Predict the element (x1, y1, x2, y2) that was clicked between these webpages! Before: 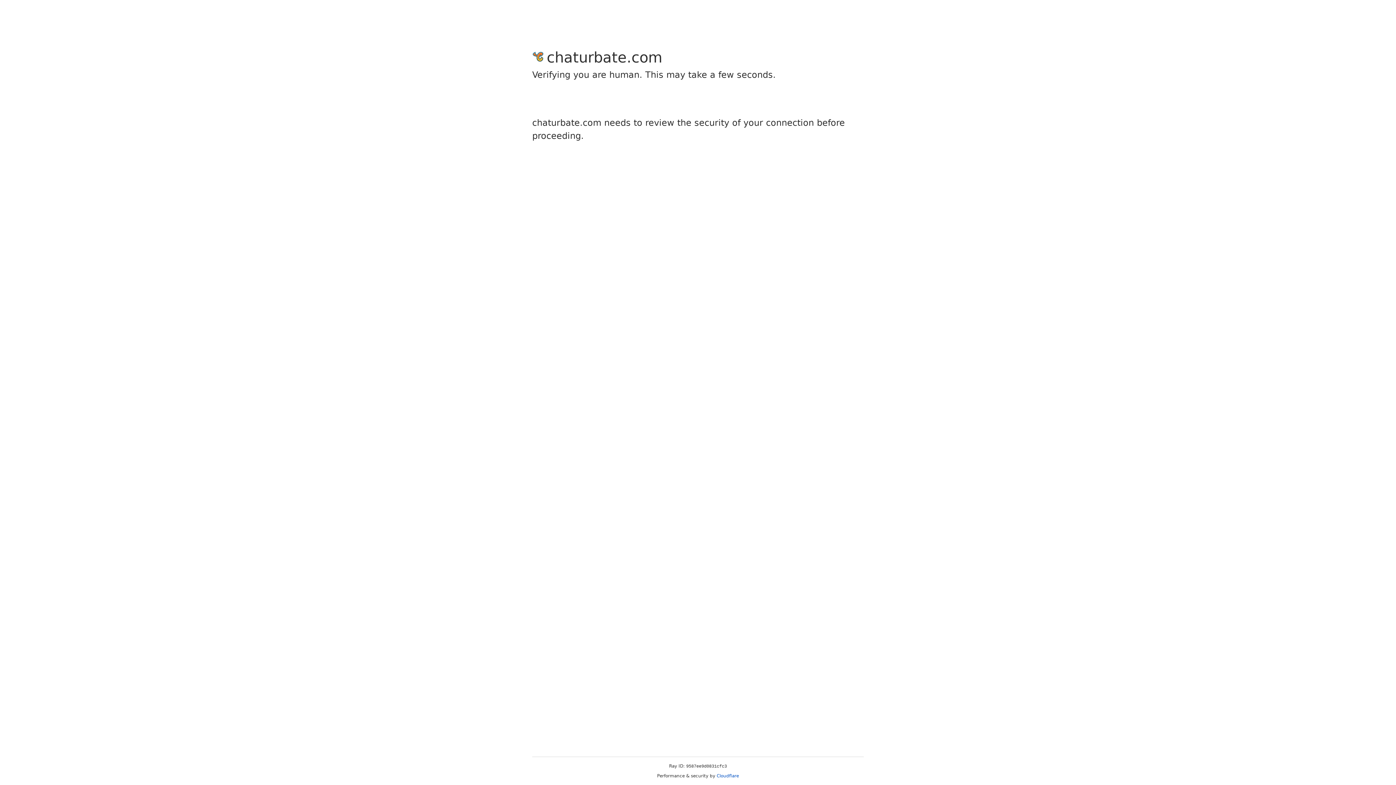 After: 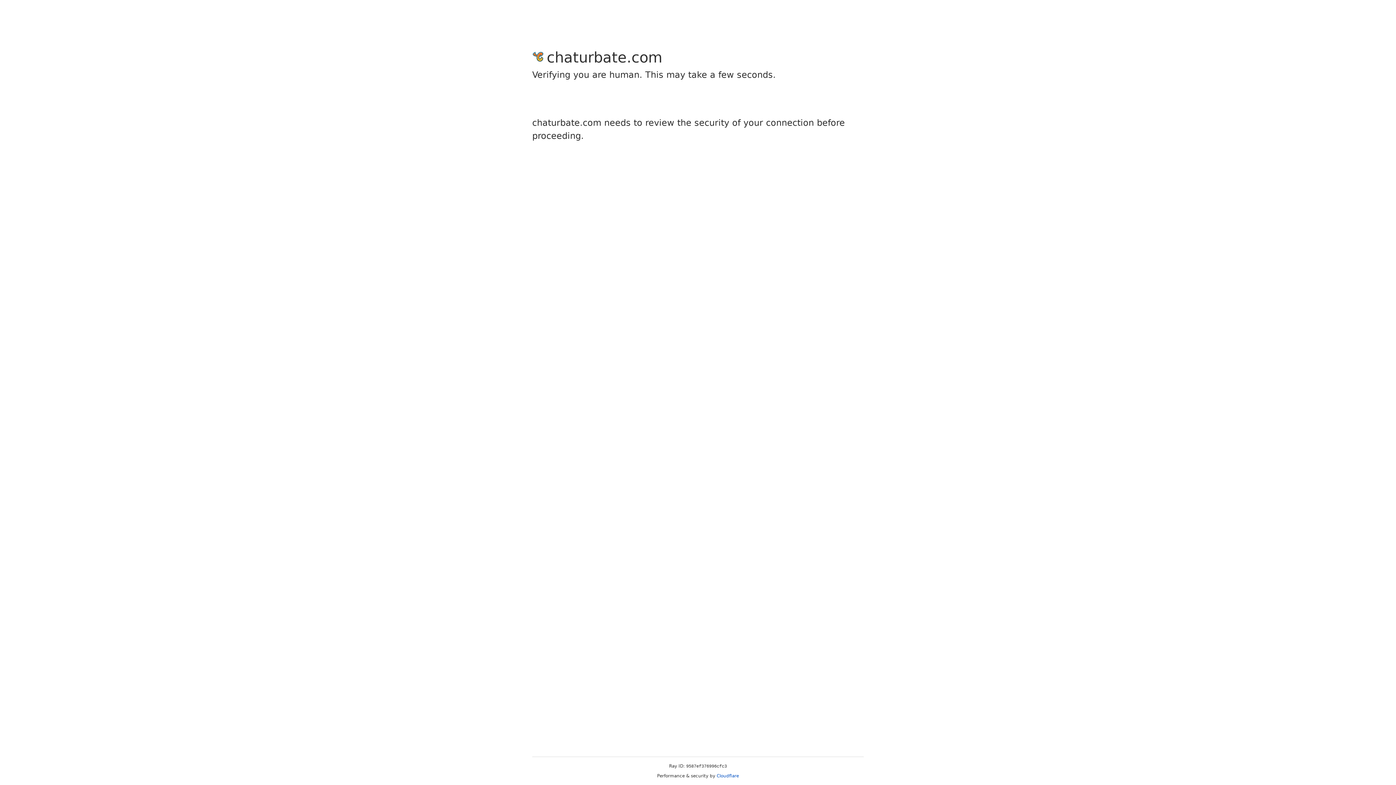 Action: bbox: (716, 773, 739, 778) label: Cloudflare